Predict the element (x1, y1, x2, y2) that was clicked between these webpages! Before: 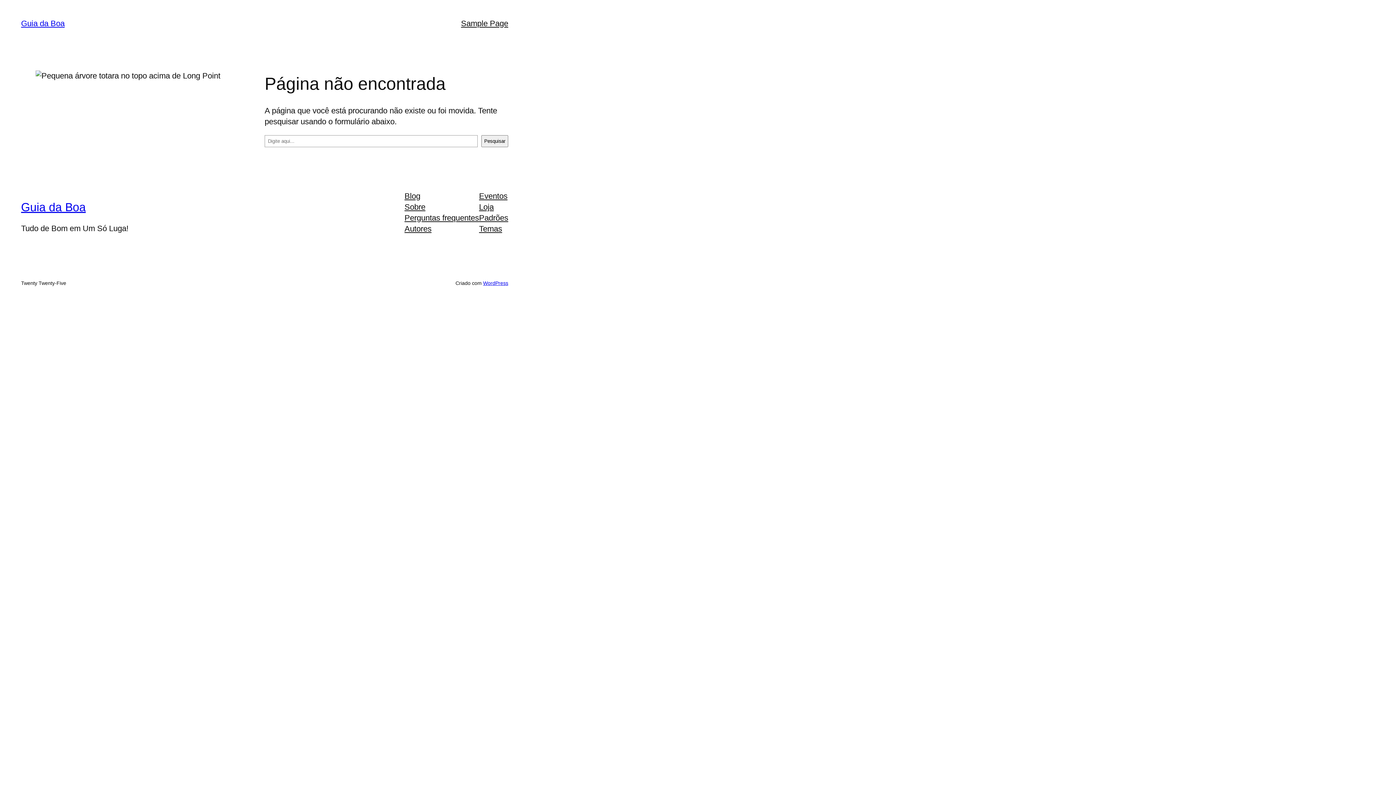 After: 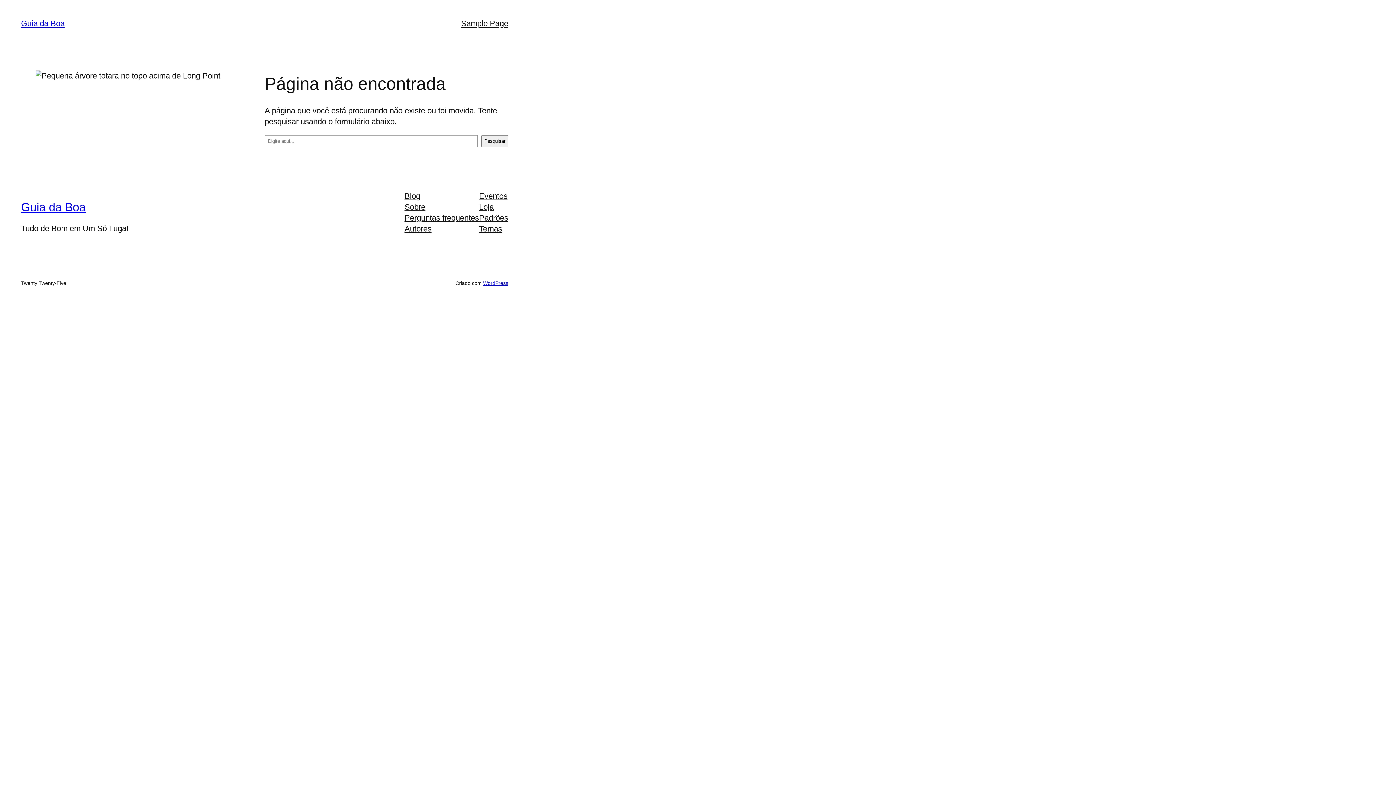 Action: label: Perguntas frequentes bbox: (404, 212, 479, 223)